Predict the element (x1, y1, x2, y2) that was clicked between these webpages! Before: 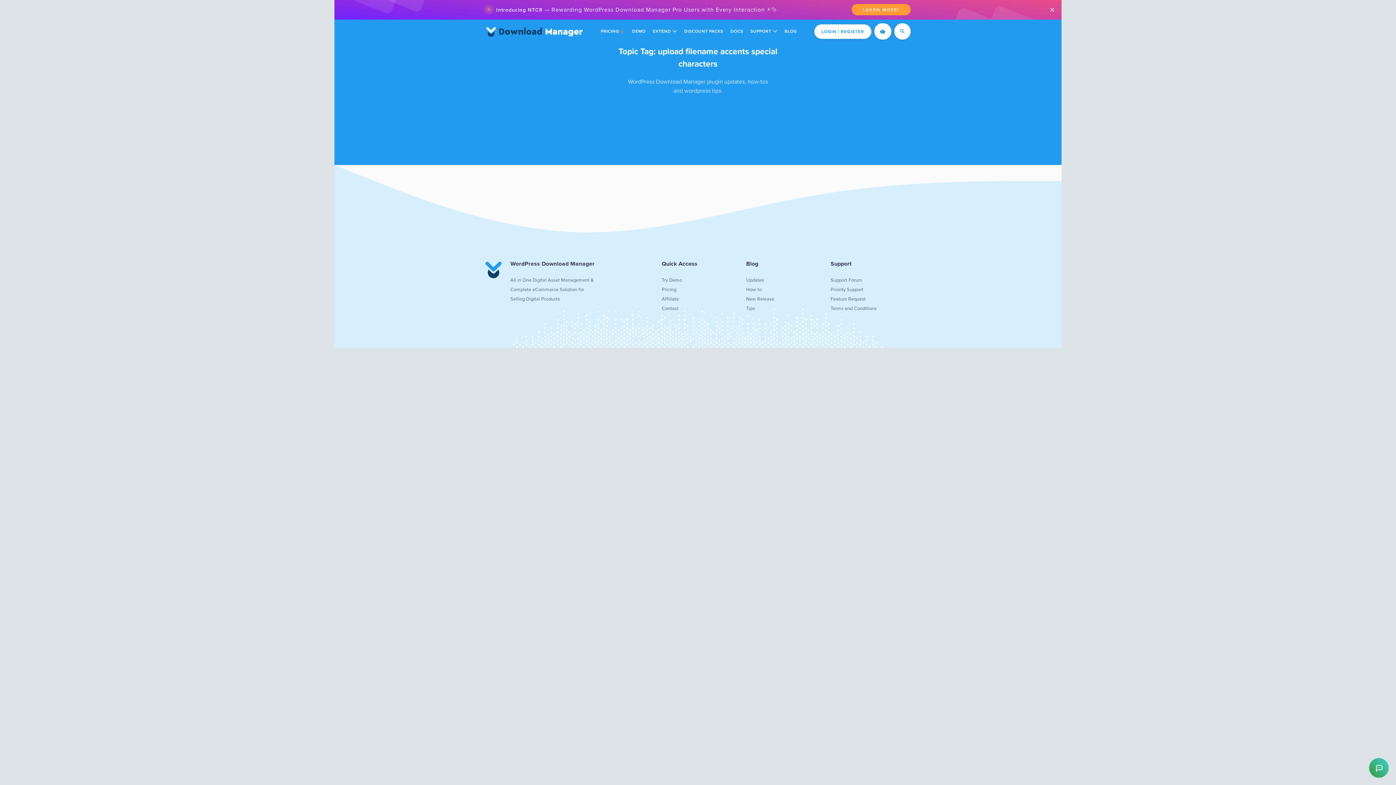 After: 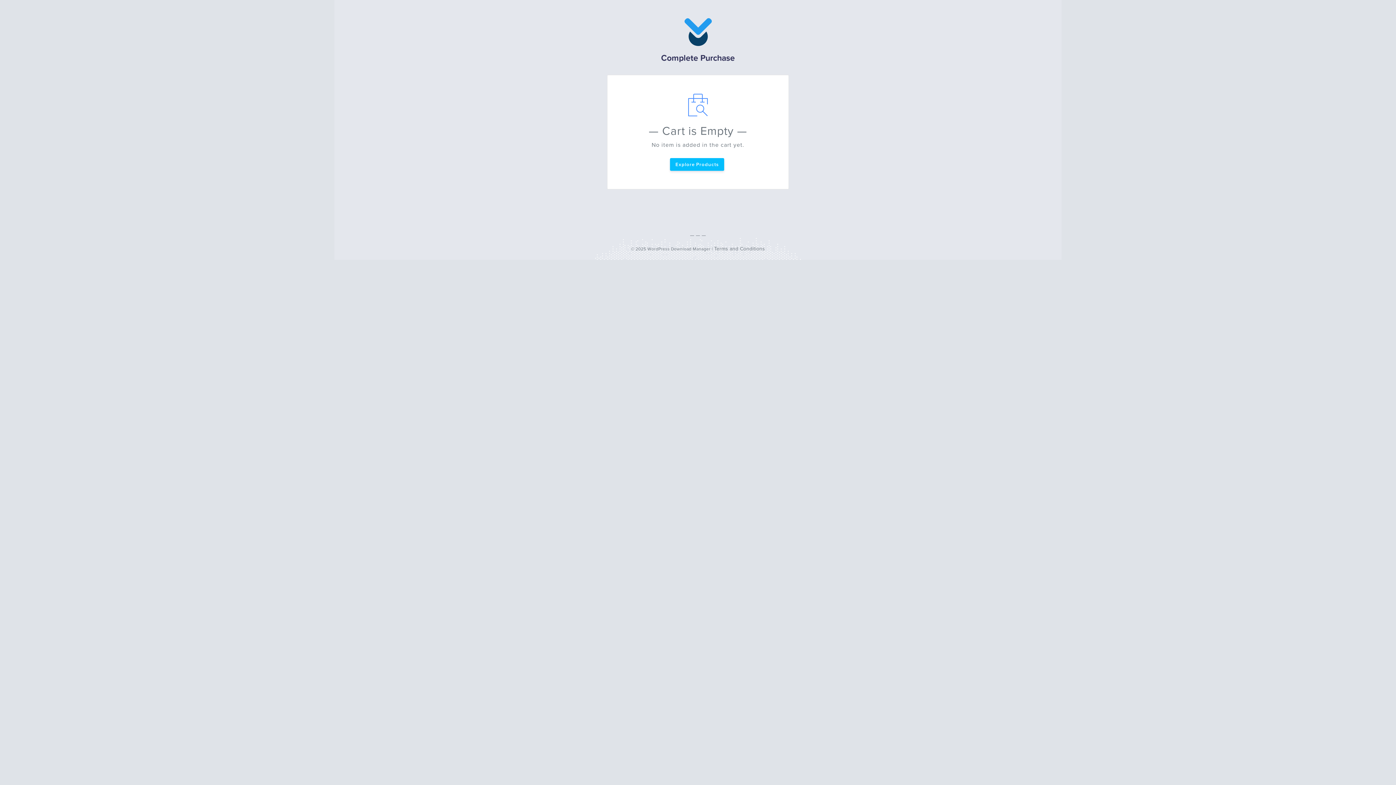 Action: bbox: (874, 23, 891, 39)